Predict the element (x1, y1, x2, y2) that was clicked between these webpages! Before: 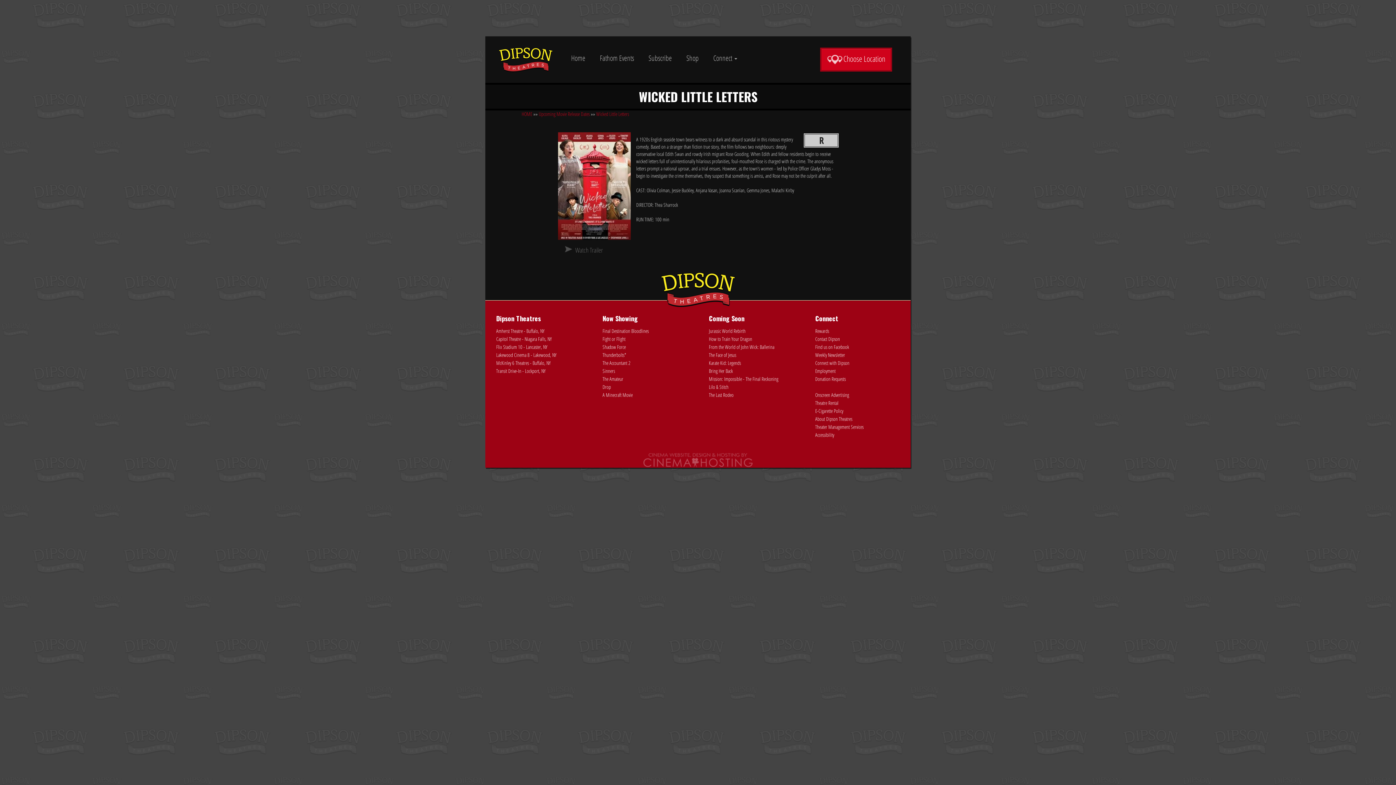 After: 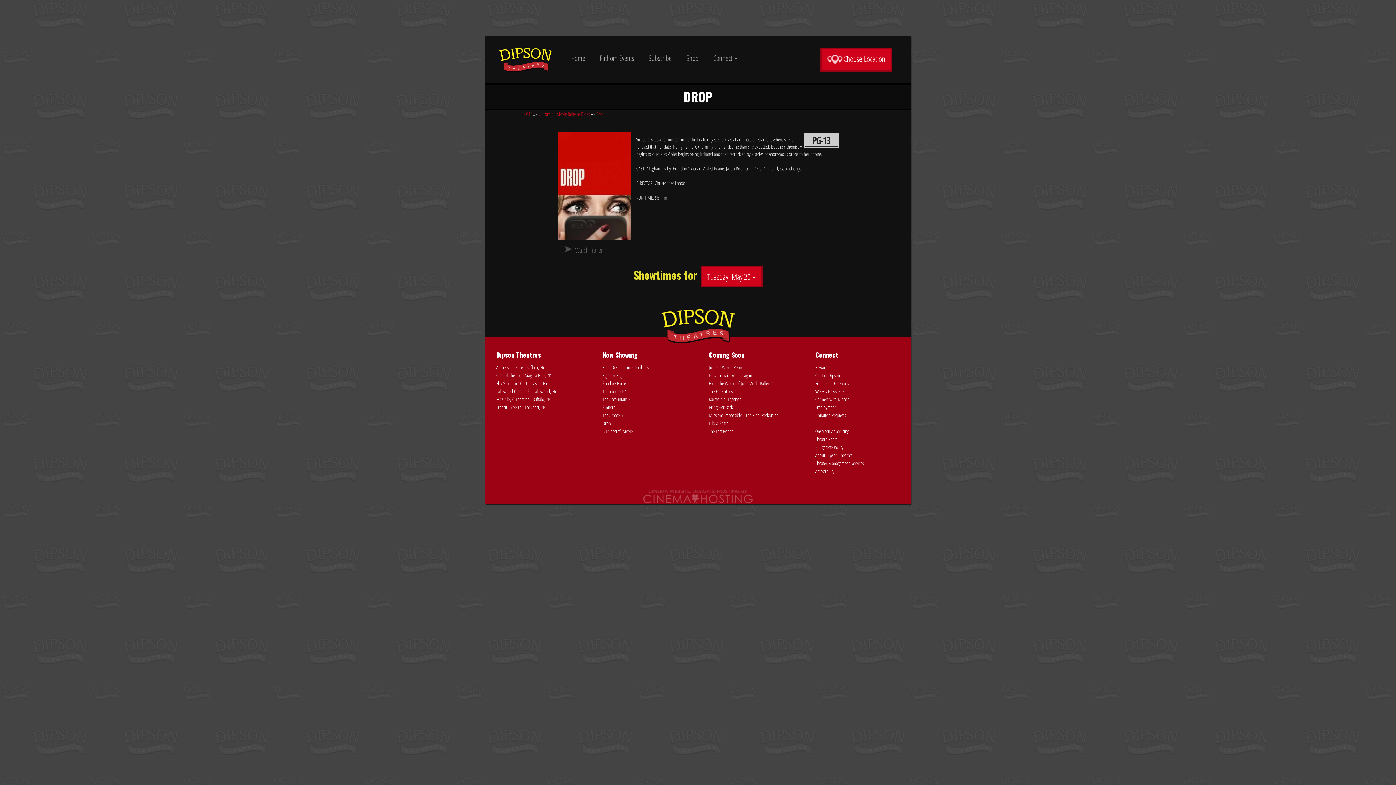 Action: label: Drop bbox: (602, 383, 611, 390)